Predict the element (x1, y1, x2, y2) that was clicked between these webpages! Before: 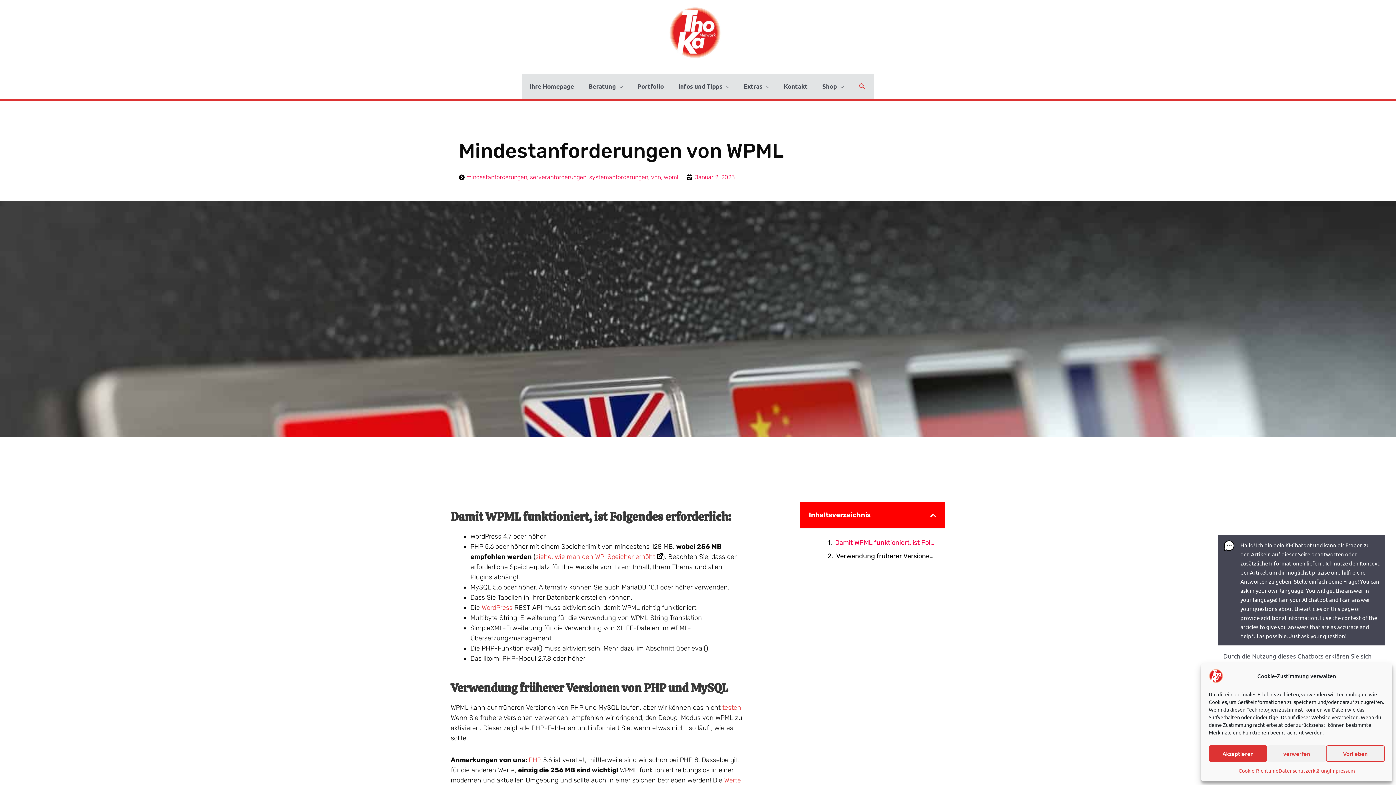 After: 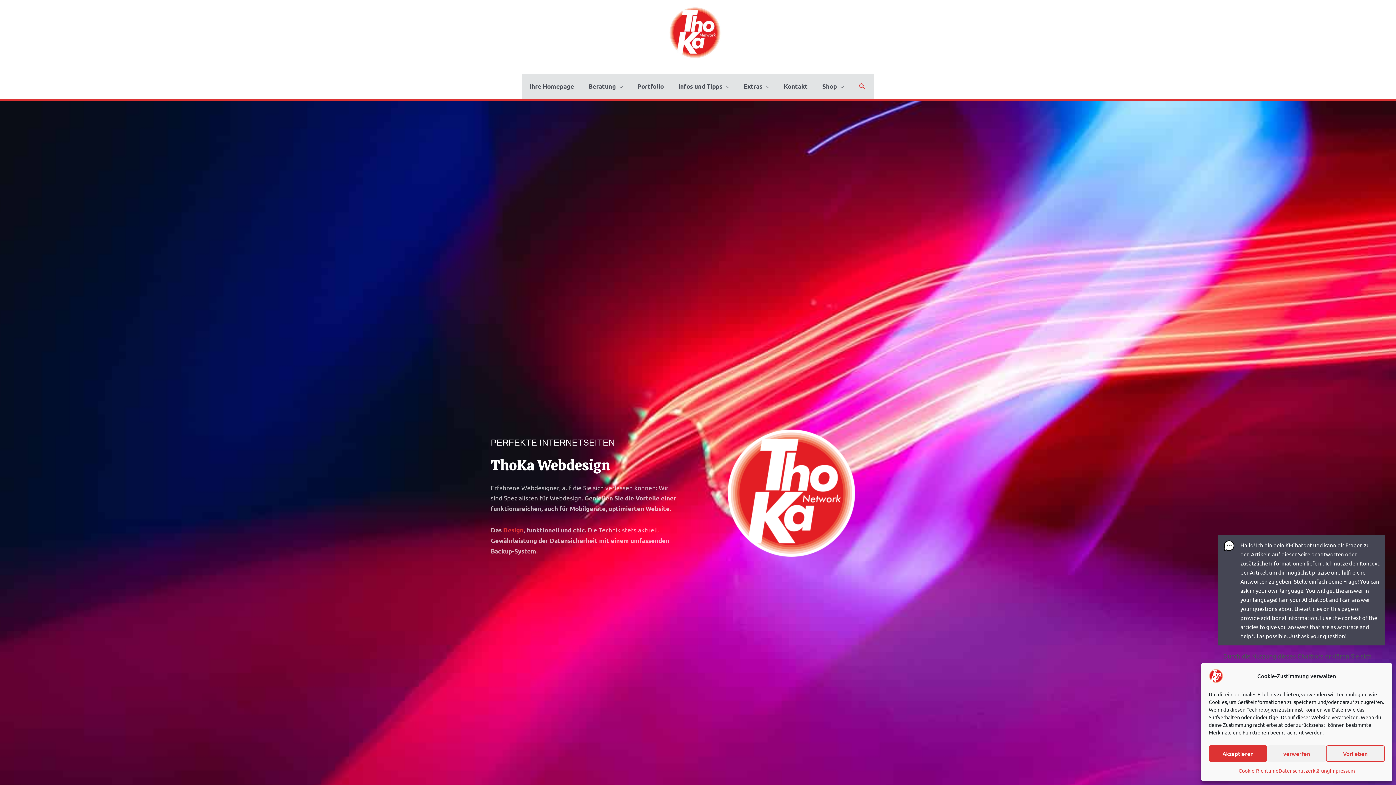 Action: bbox: (1209, 671, 1223, 679)